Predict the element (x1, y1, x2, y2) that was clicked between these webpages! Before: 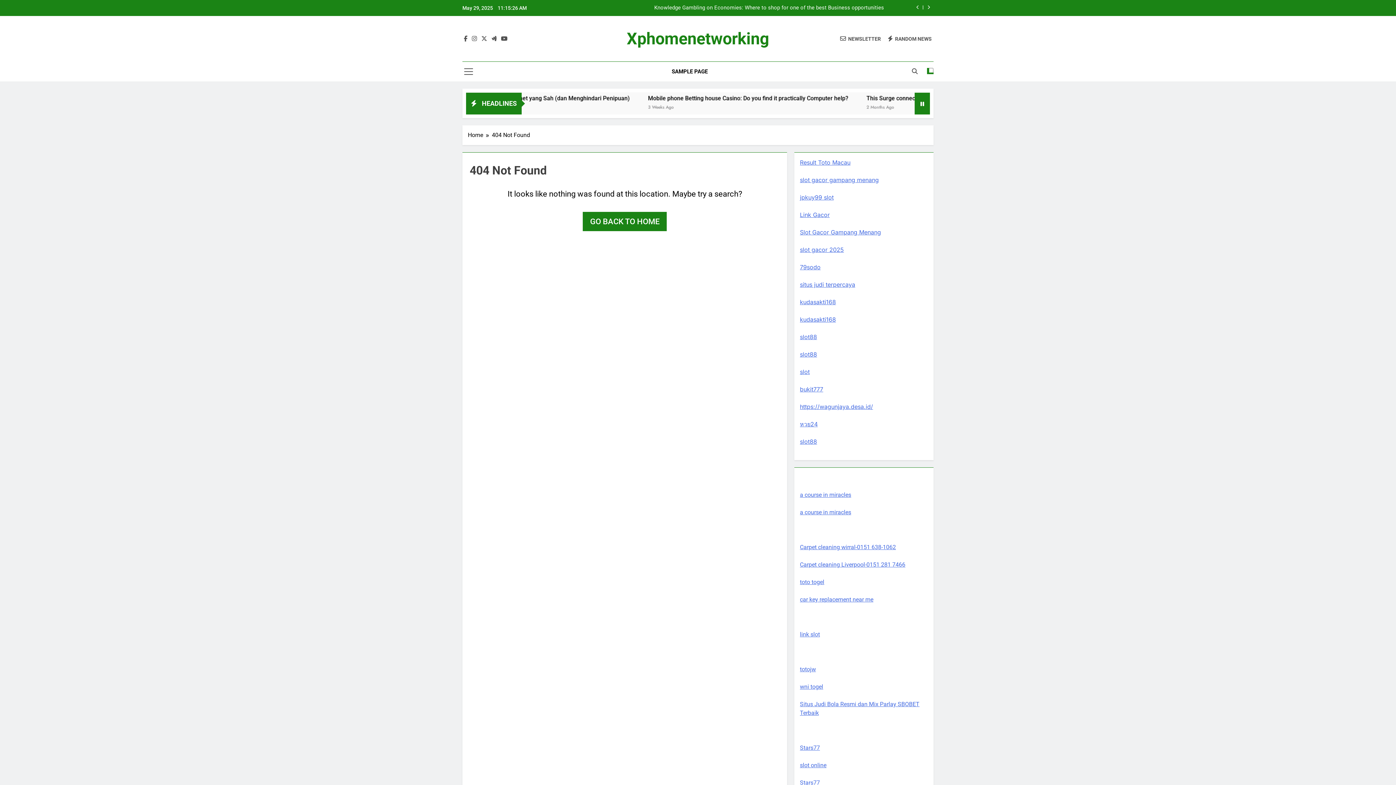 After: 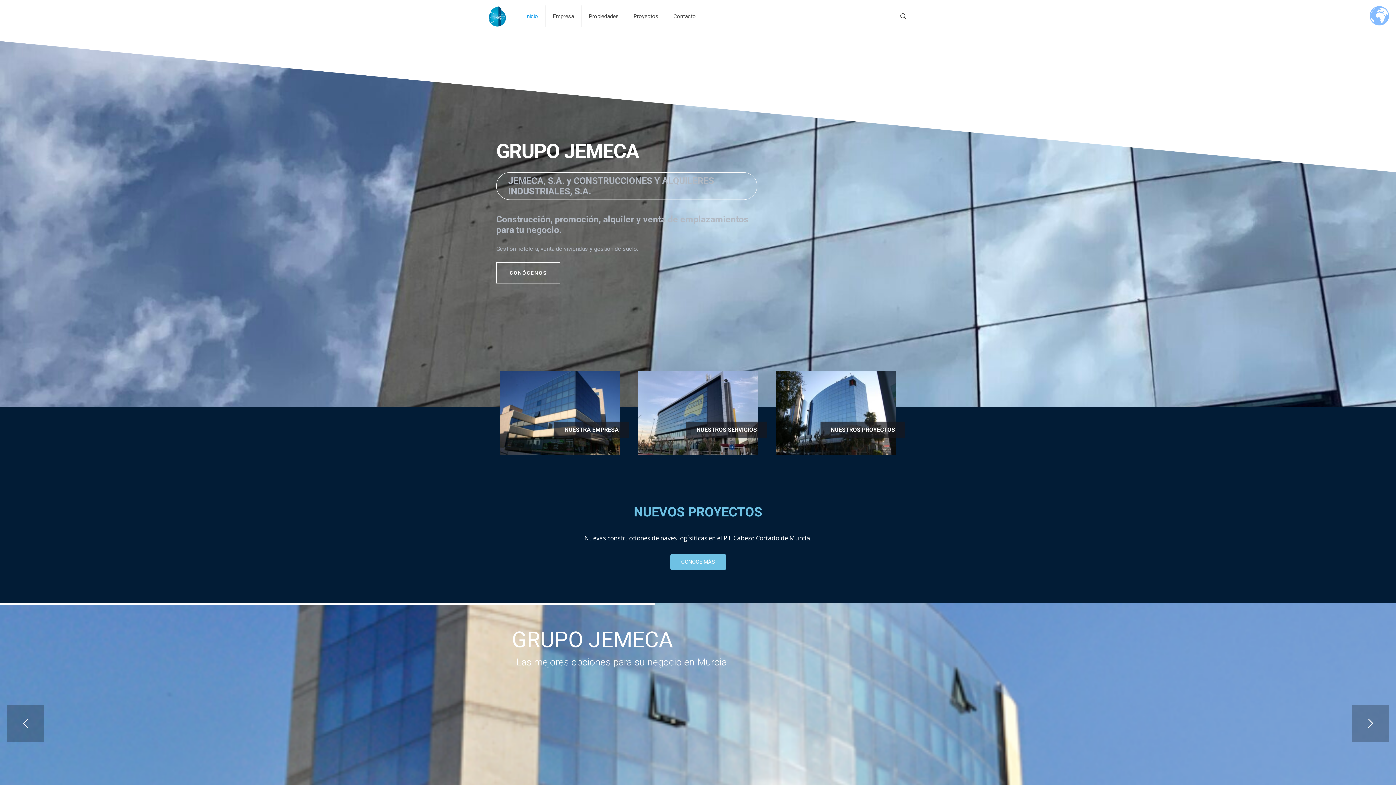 Action: label: slot online bbox: (800, 762, 826, 769)